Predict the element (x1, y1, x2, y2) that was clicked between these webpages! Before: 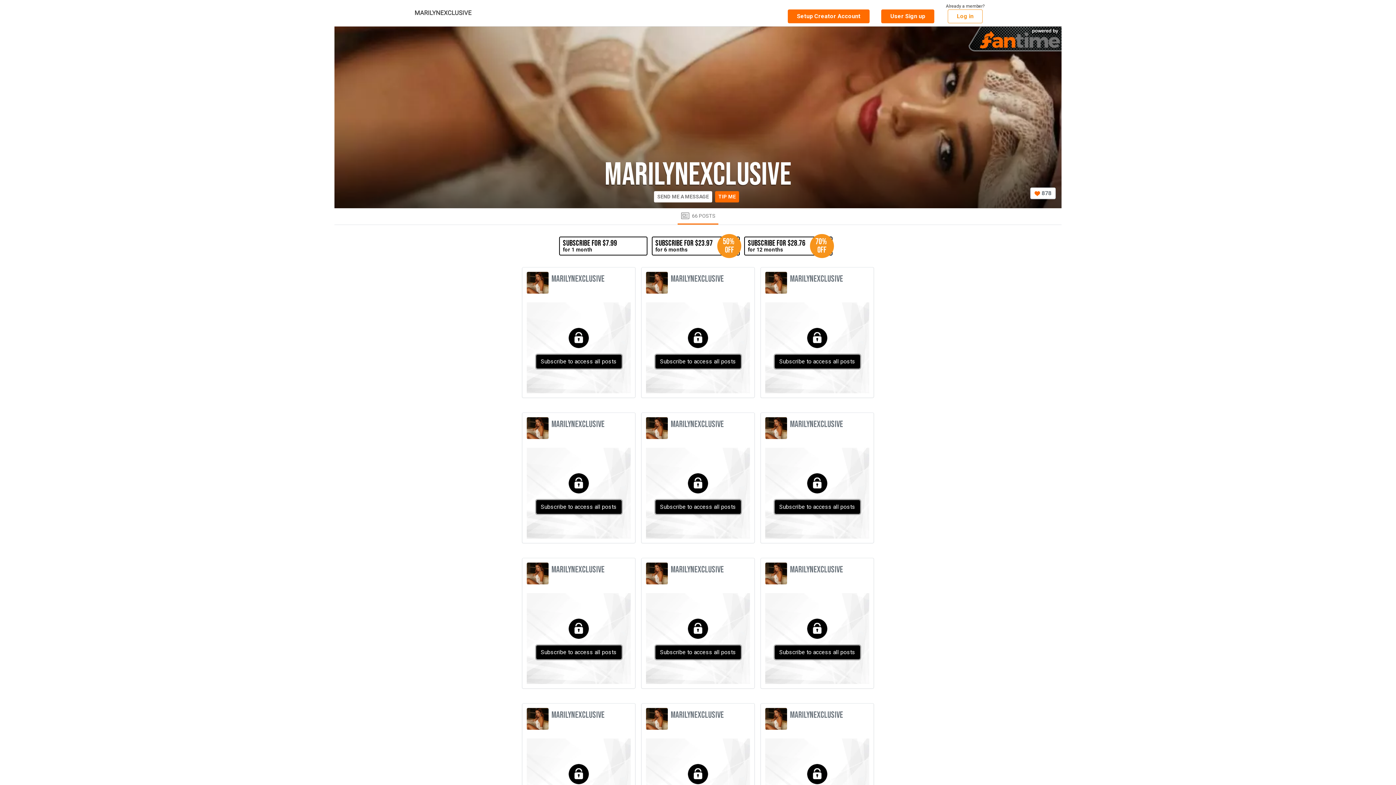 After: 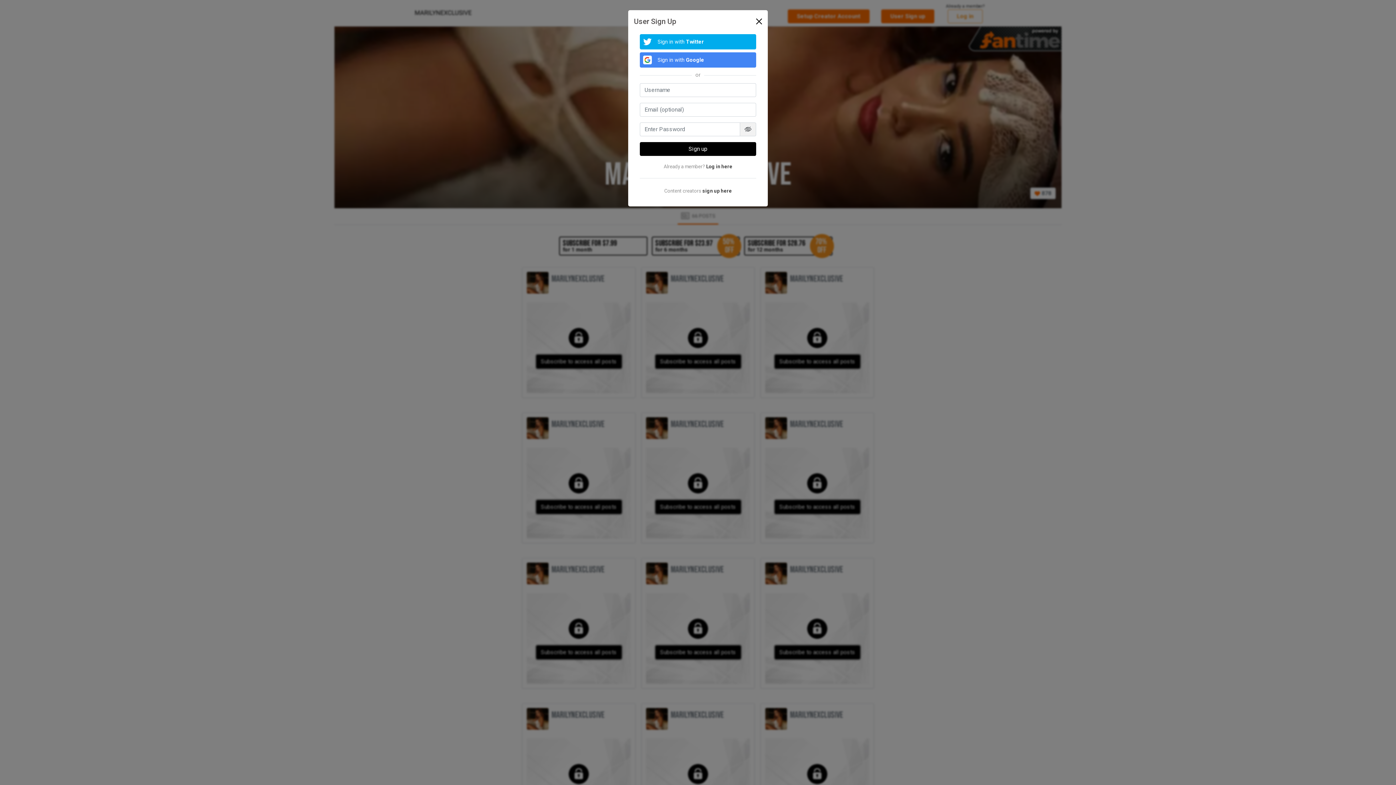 Action: bbox: (715, 191, 739, 202) label: TIP ME